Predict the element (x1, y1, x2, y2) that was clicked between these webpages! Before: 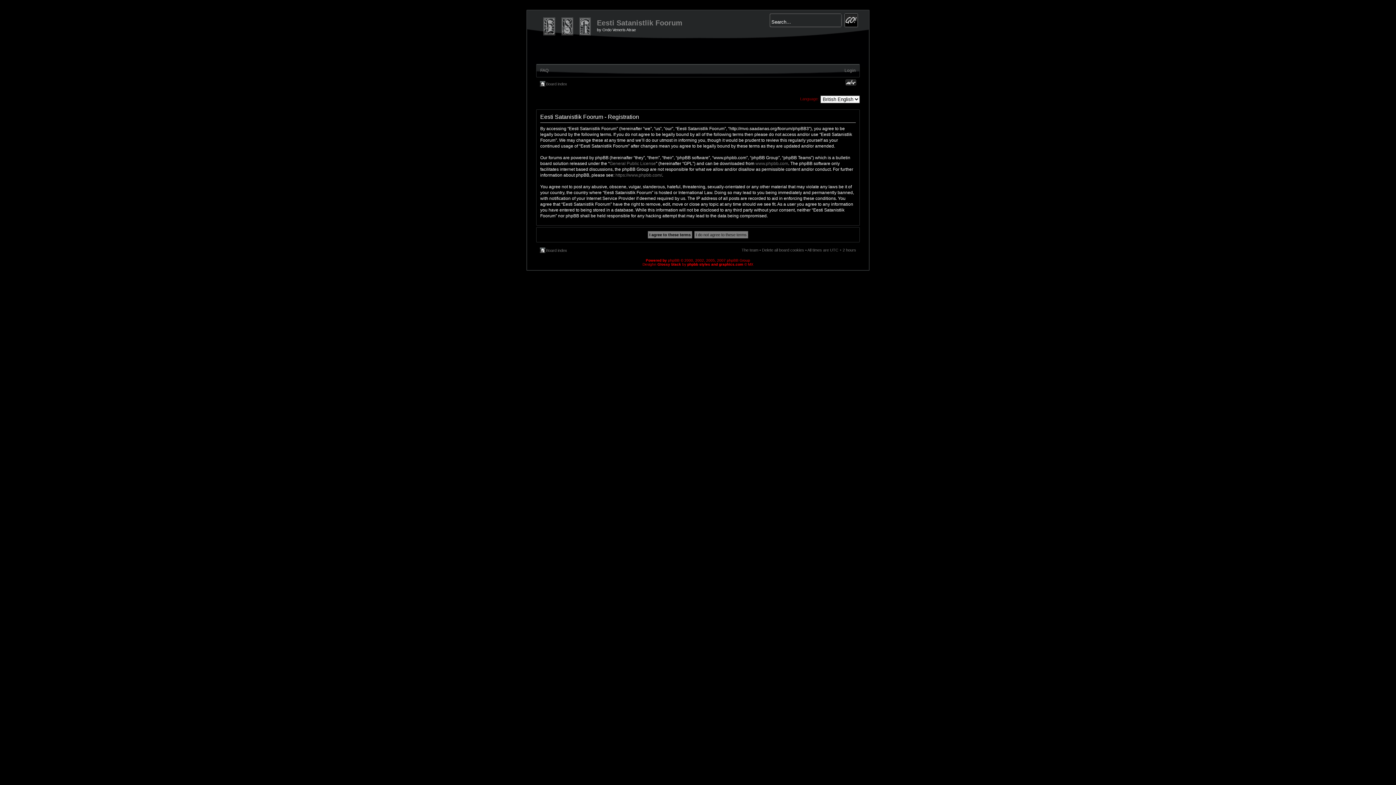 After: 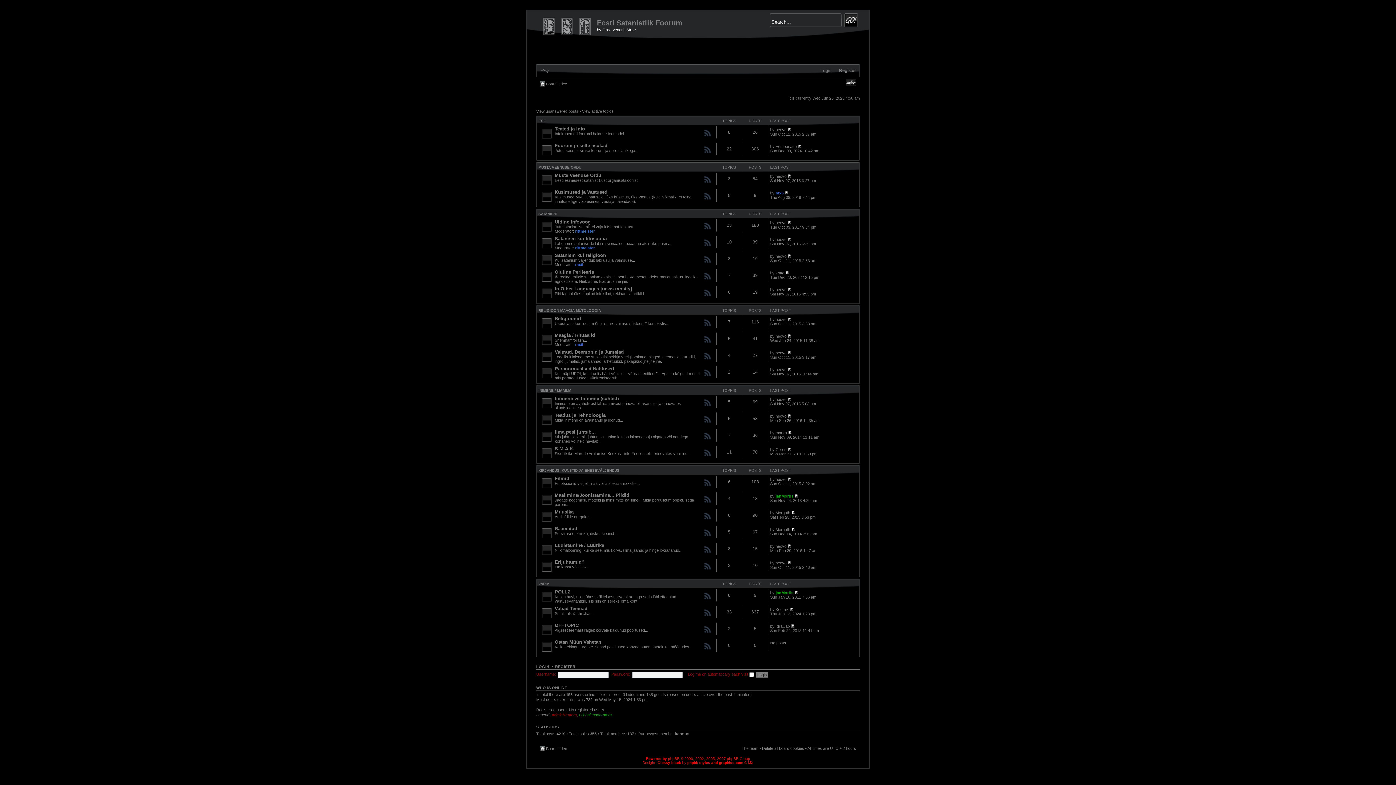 Action: label: Board index bbox: (546, 248, 567, 252)